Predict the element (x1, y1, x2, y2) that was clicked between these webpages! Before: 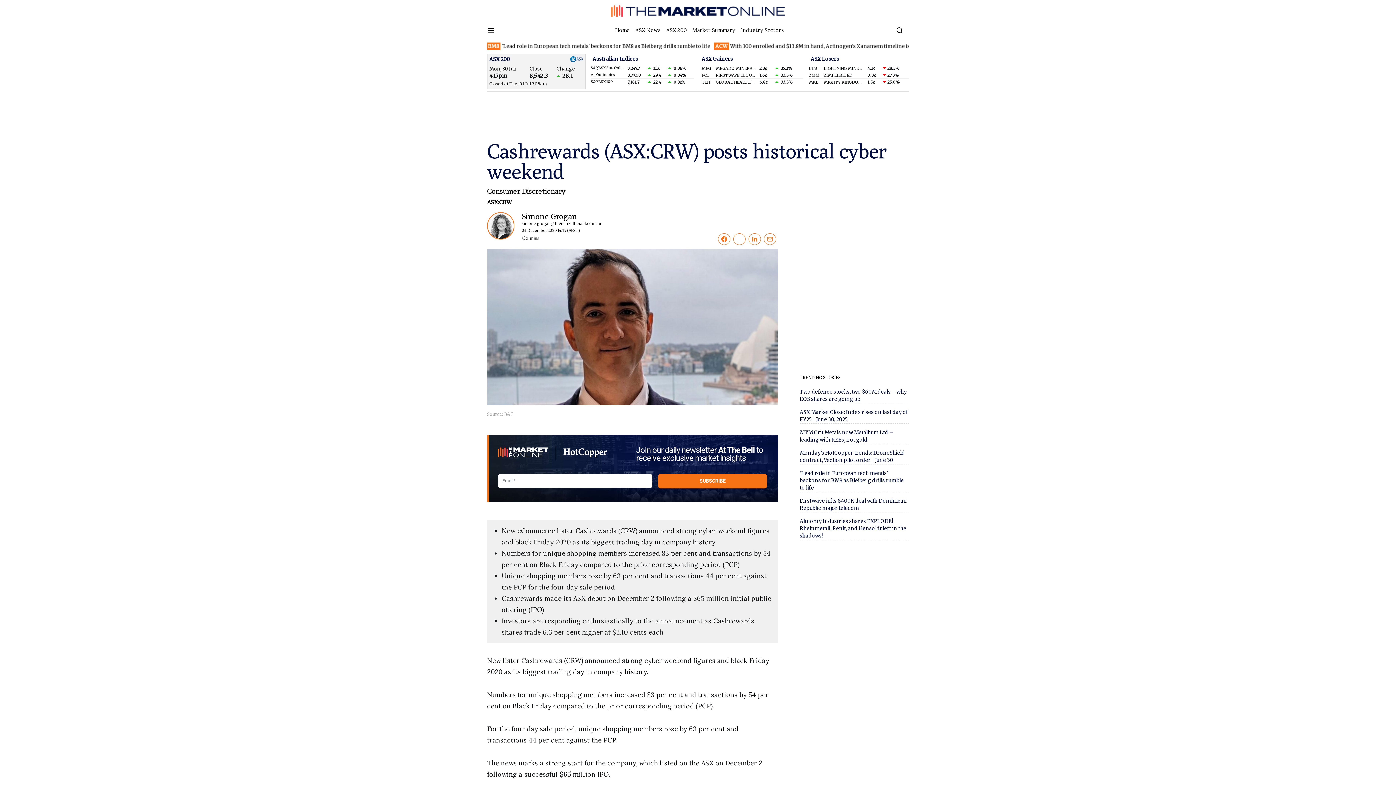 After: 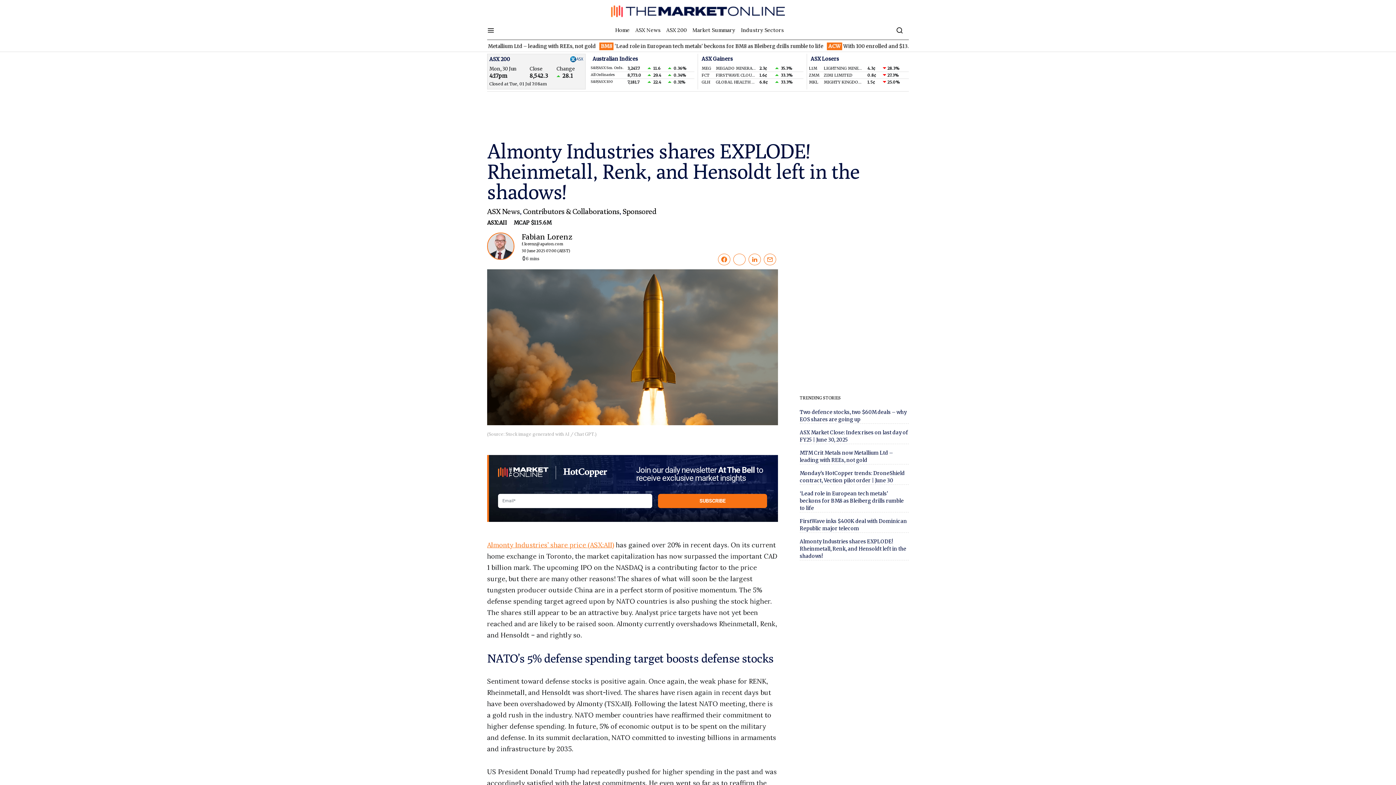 Action: label: Almonty Industries shares EXPLODE! Rheinmetall, Renk, and Hensoldt left in the shadows! bbox: (800, 518, 906, 539)